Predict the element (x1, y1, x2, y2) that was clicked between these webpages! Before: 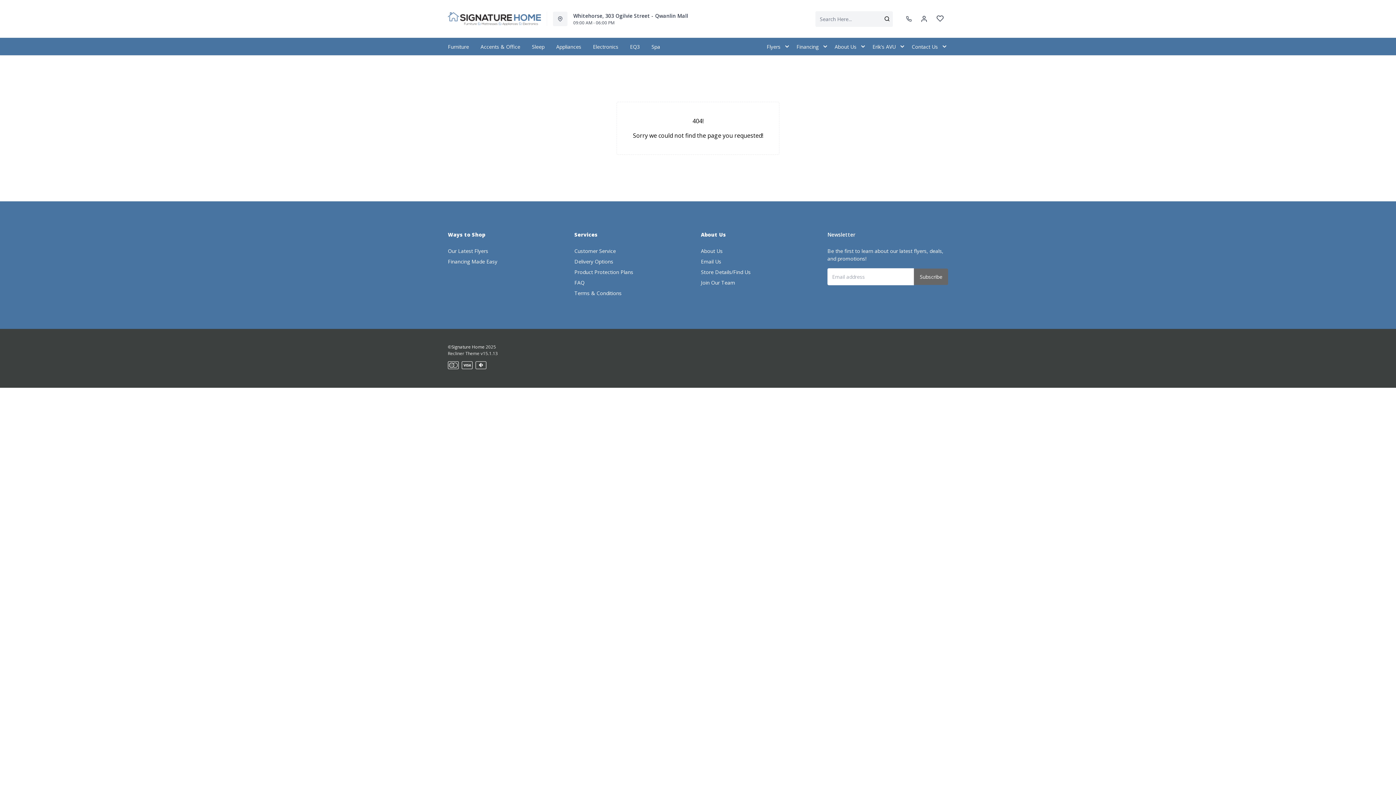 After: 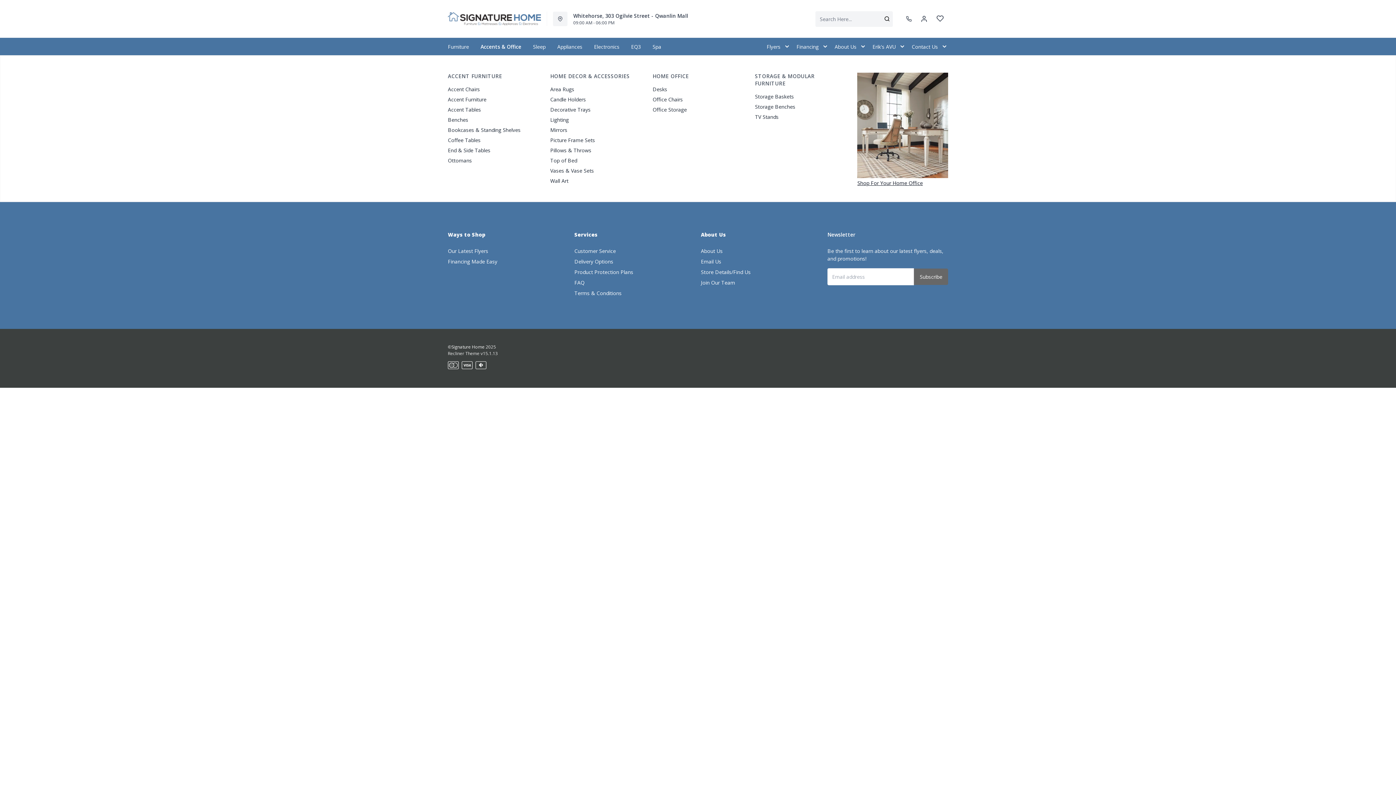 Action: label: Accents & Office bbox: (474, 37, 526, 55)